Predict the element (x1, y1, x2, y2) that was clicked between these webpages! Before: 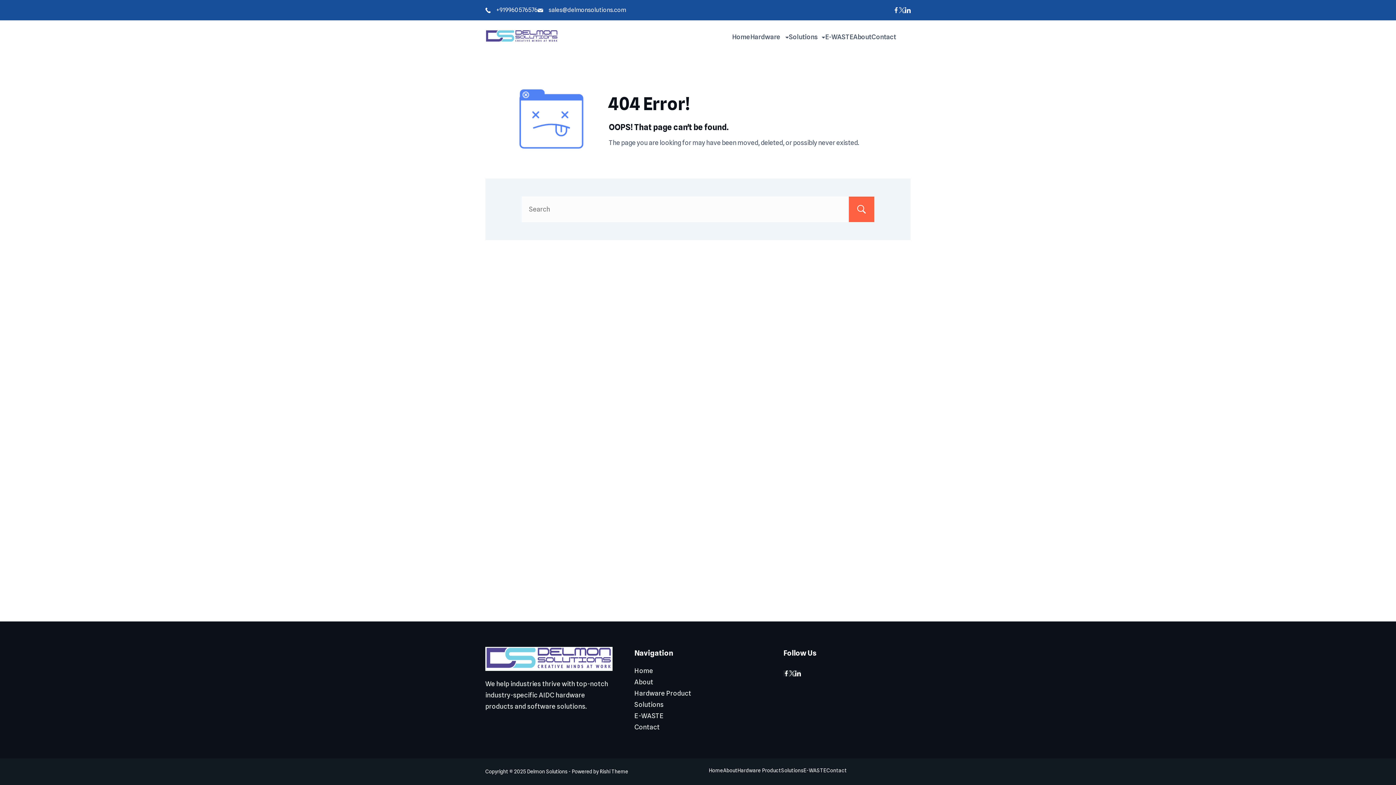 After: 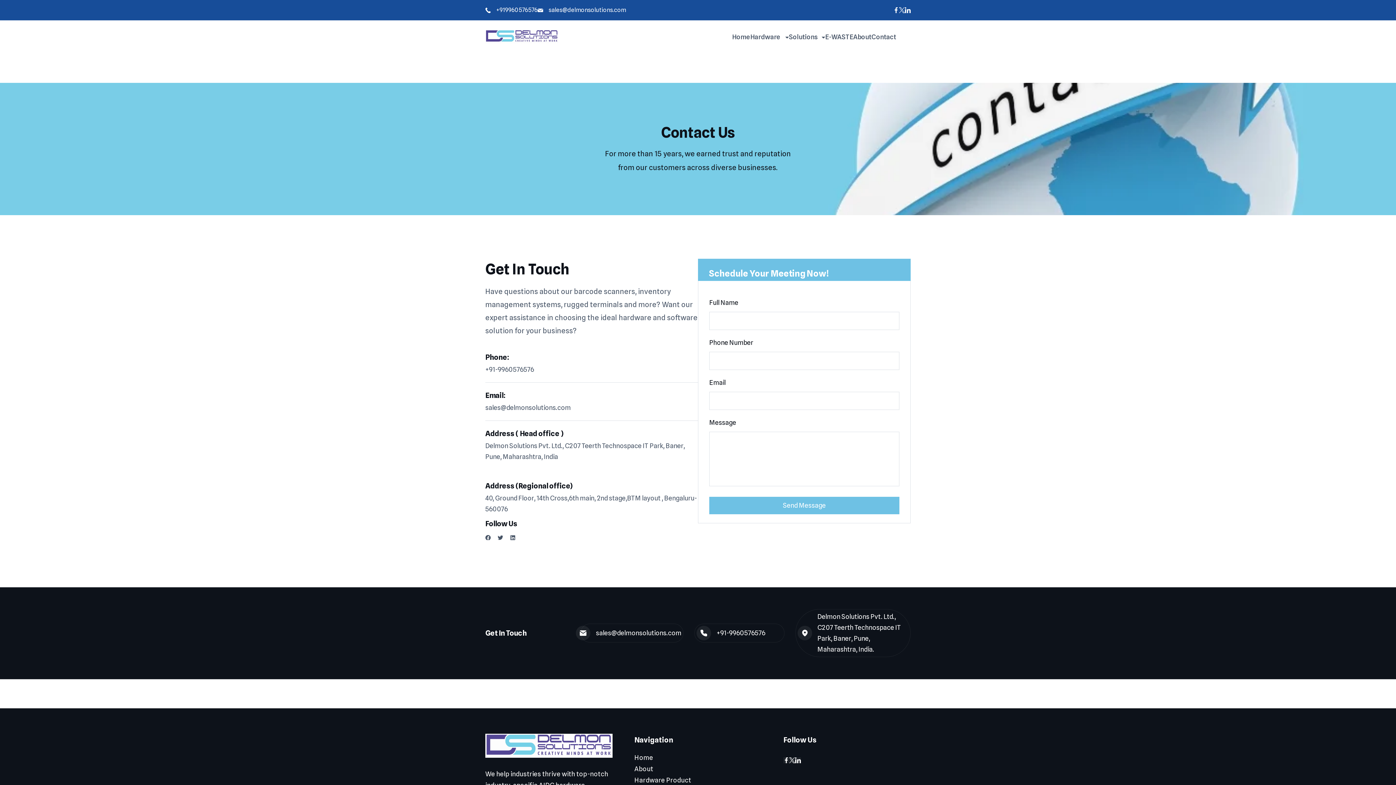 Action: bbox: (634, 723, 659, 731) label: Contact